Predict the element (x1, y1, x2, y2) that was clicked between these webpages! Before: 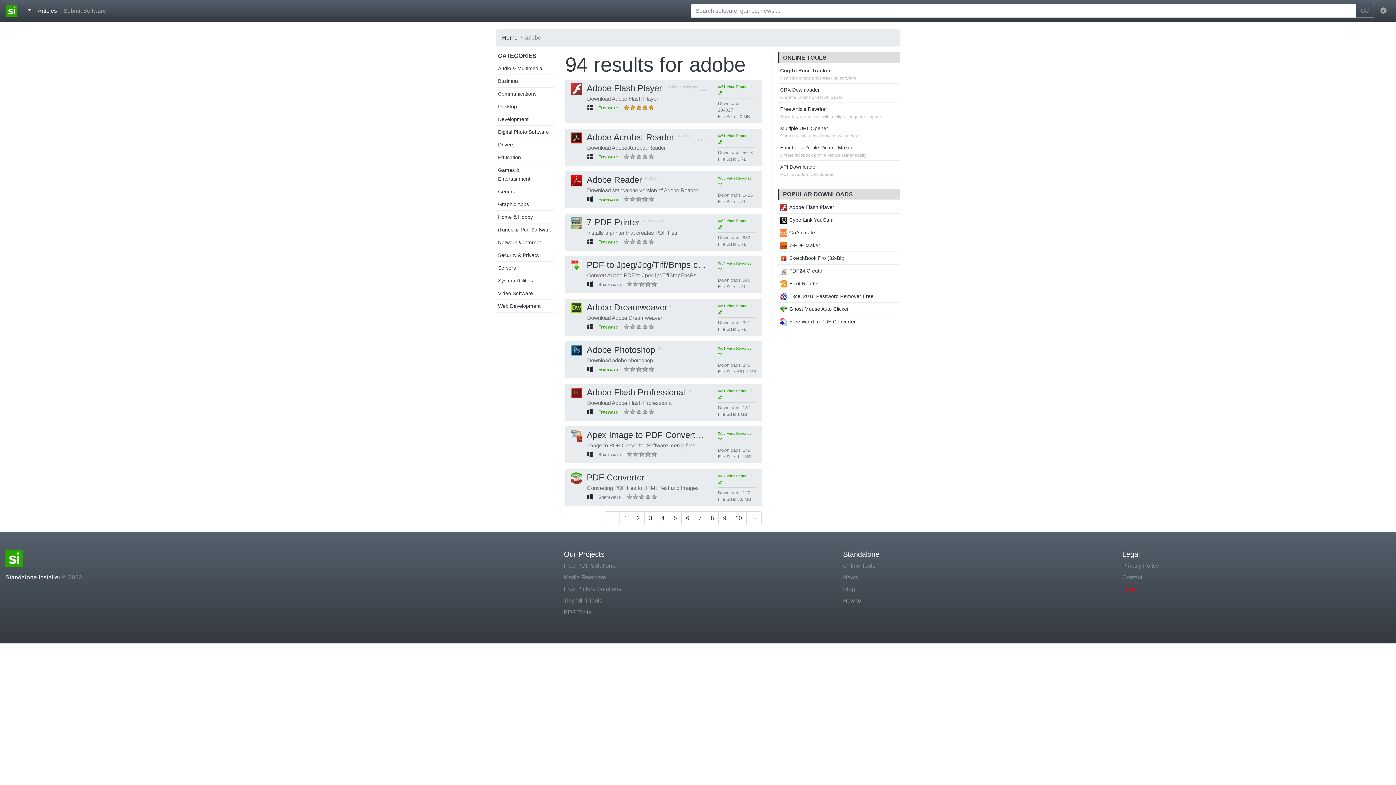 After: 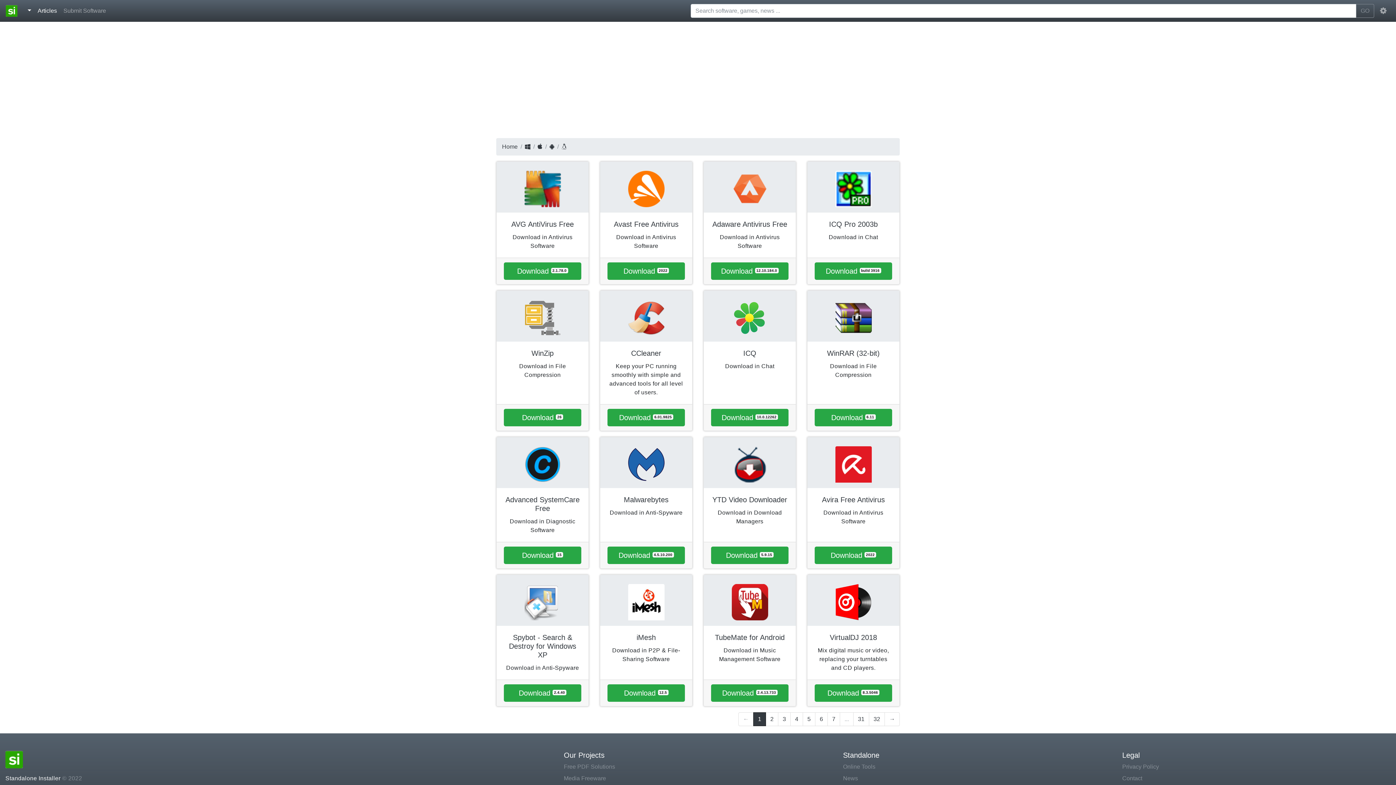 Action: label: SketchBook Pro (32-Bit) bbox: (780, 255, 844, 261)